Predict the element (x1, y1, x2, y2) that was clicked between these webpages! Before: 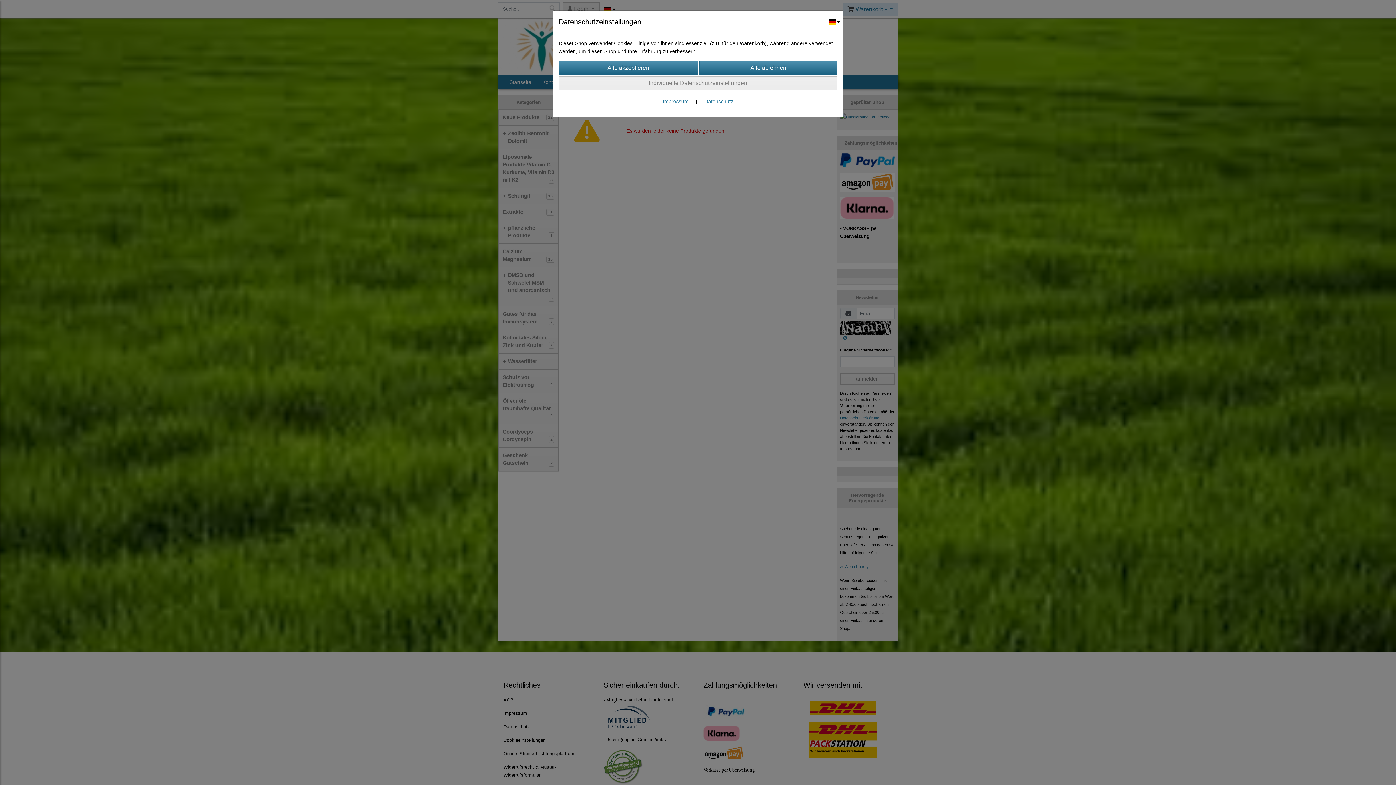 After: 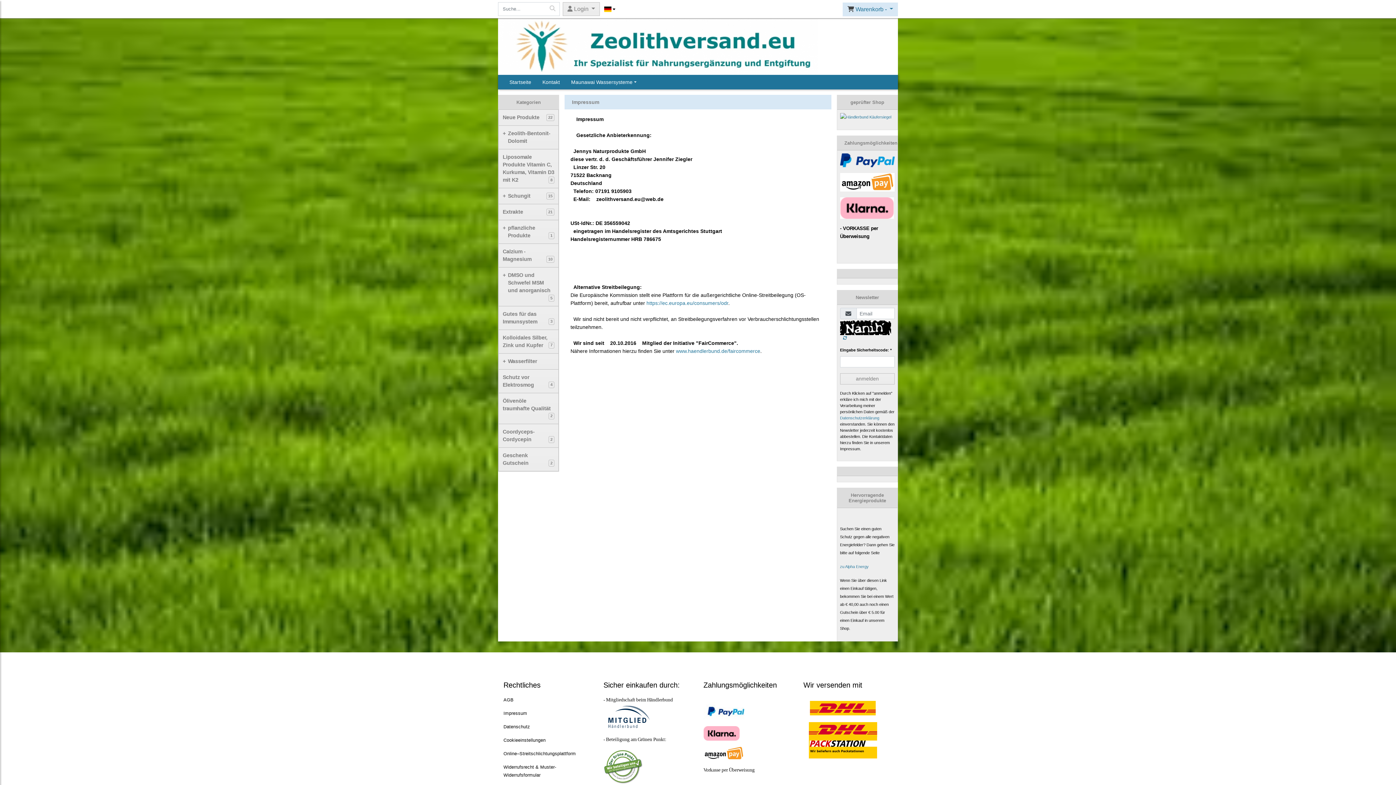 Action: bbox: (662, 98, 688, 104) label: Impressum